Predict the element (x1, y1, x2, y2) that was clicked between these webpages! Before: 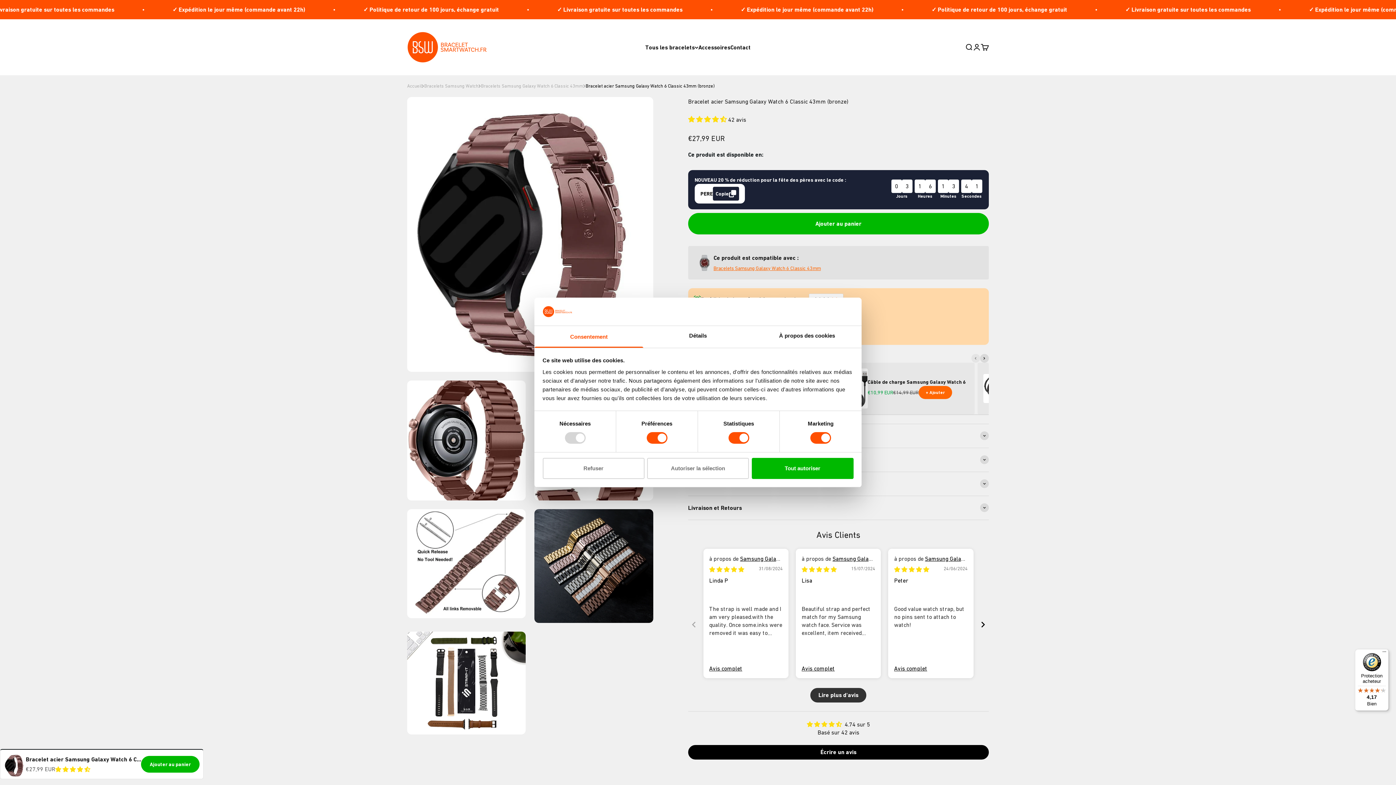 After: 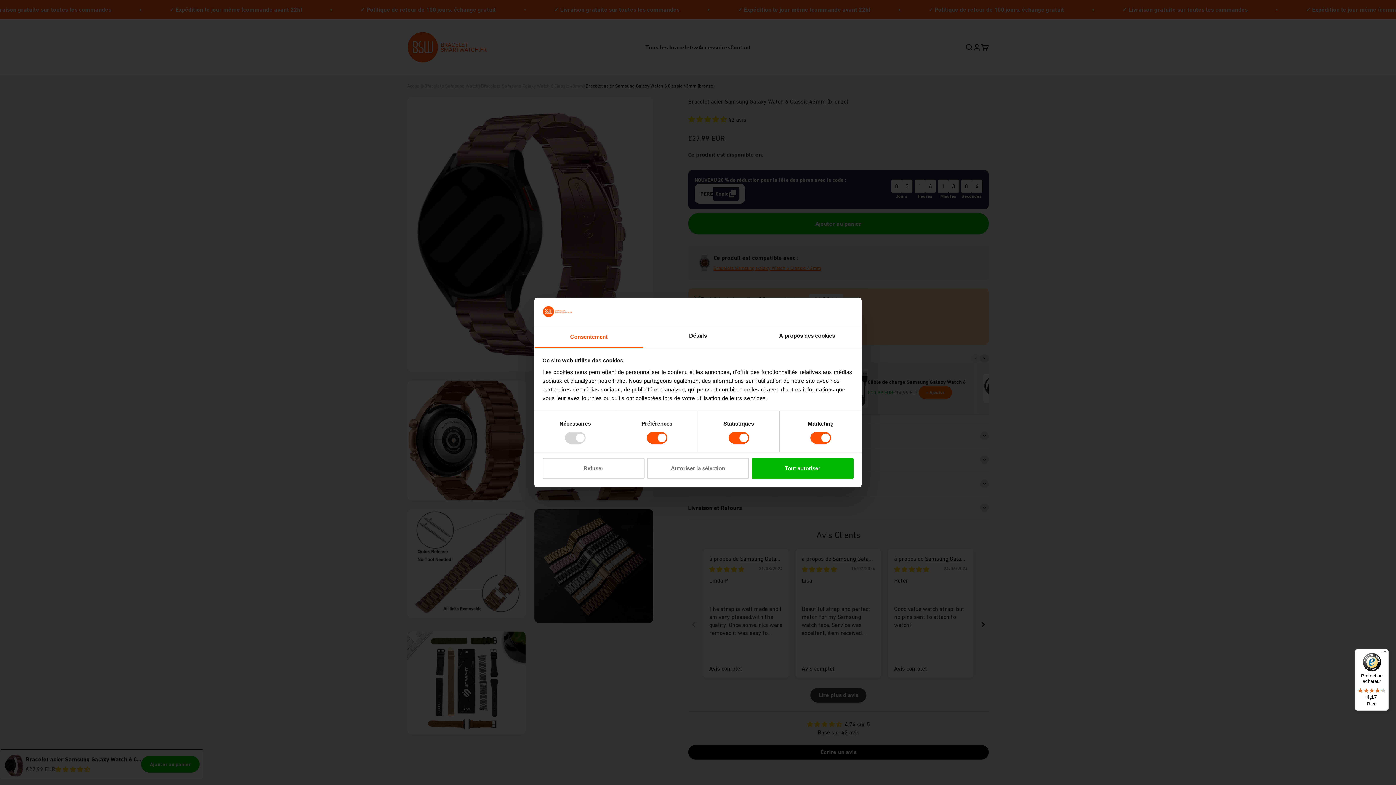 Action: bbox: (709, 664, 742, 672) label: Avis complet